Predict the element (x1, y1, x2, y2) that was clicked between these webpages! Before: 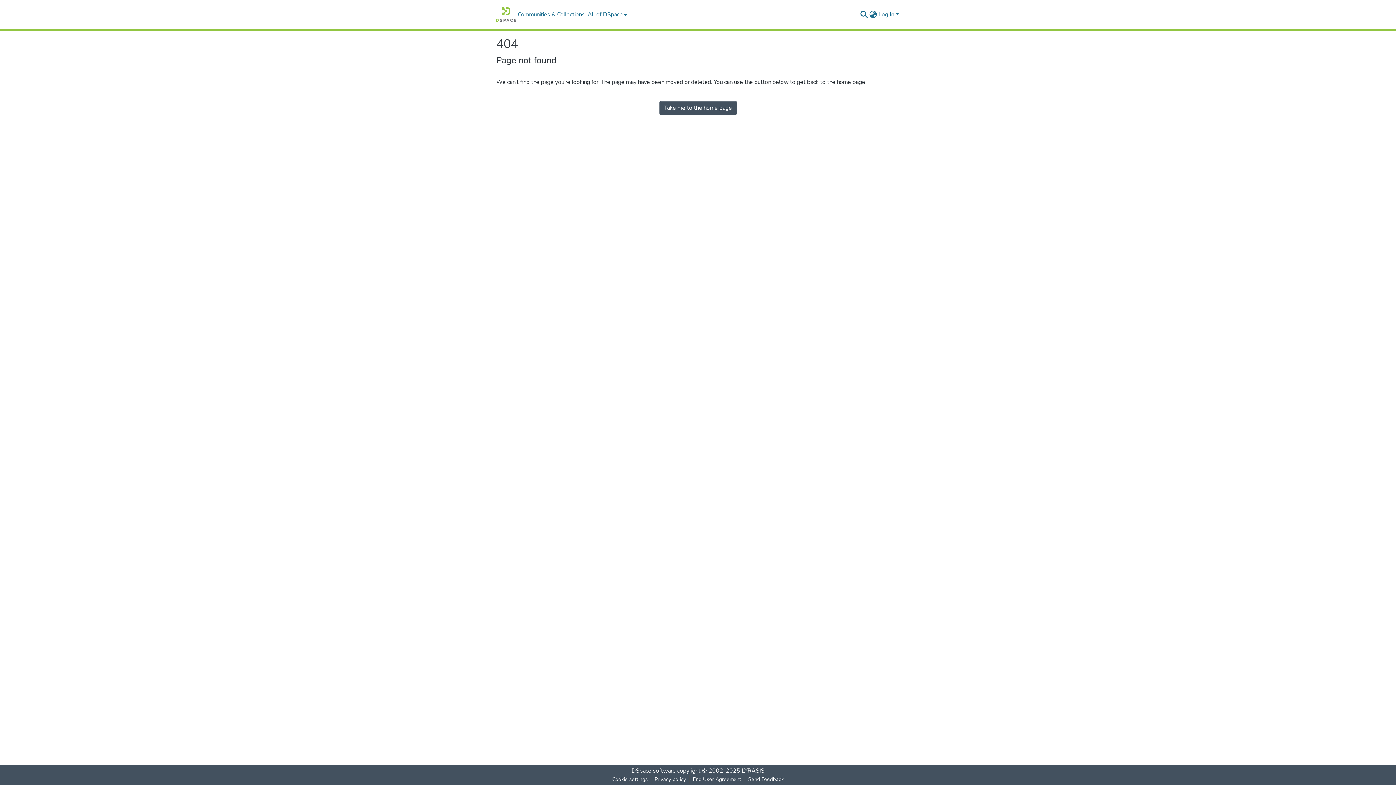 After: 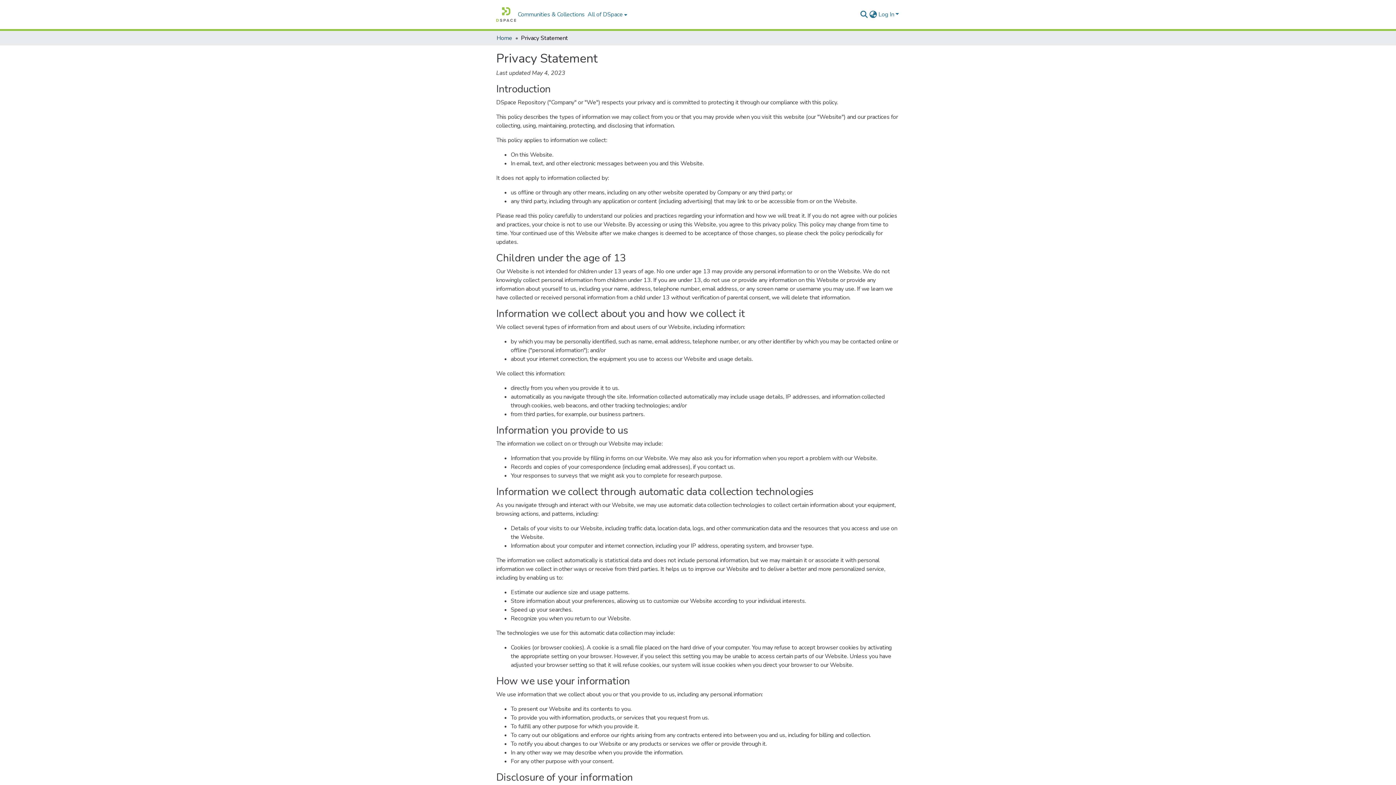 Action: label: Privacy policy bbox: (651, 775, 689, 784)